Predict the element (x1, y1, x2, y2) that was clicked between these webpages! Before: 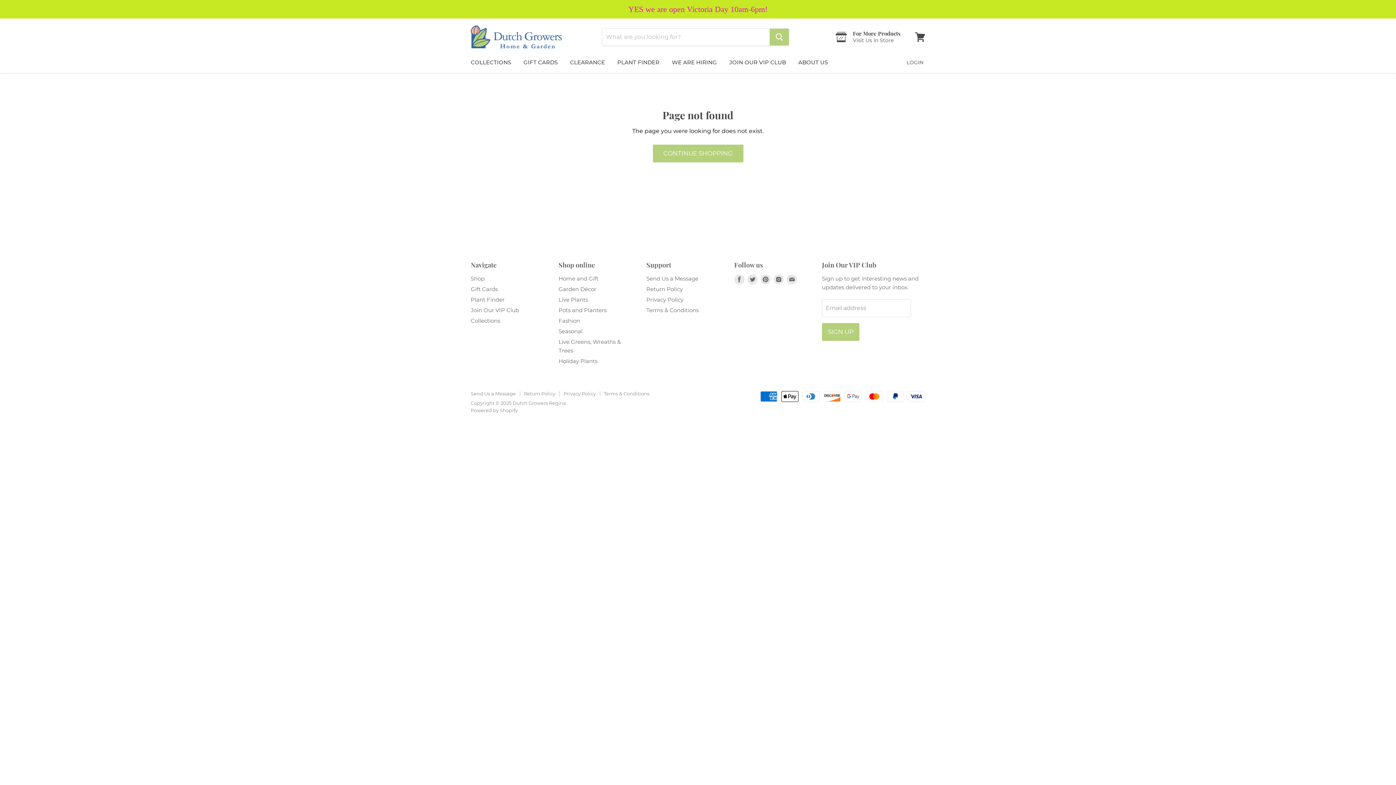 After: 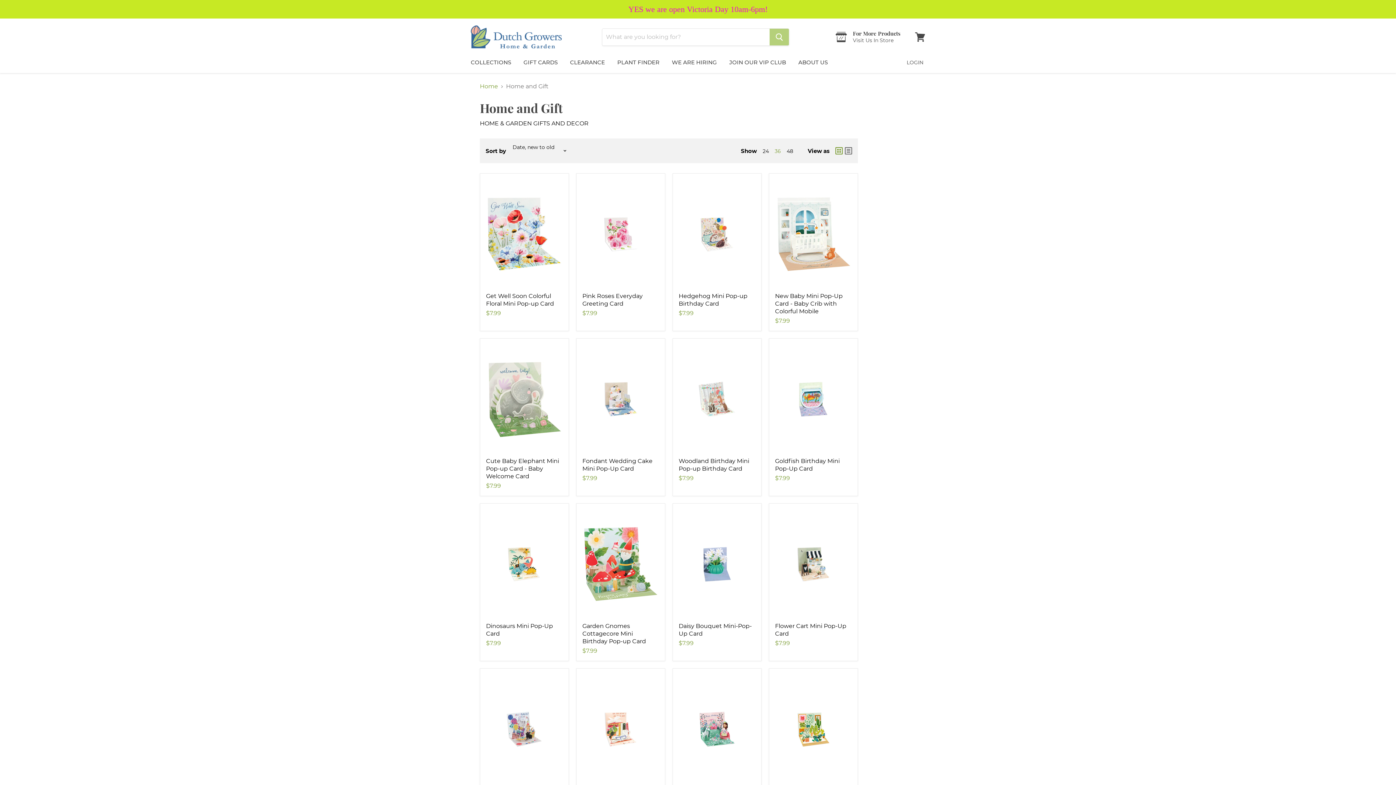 Action: bbox: (558, 275, 598, 282) label: Home and Gift